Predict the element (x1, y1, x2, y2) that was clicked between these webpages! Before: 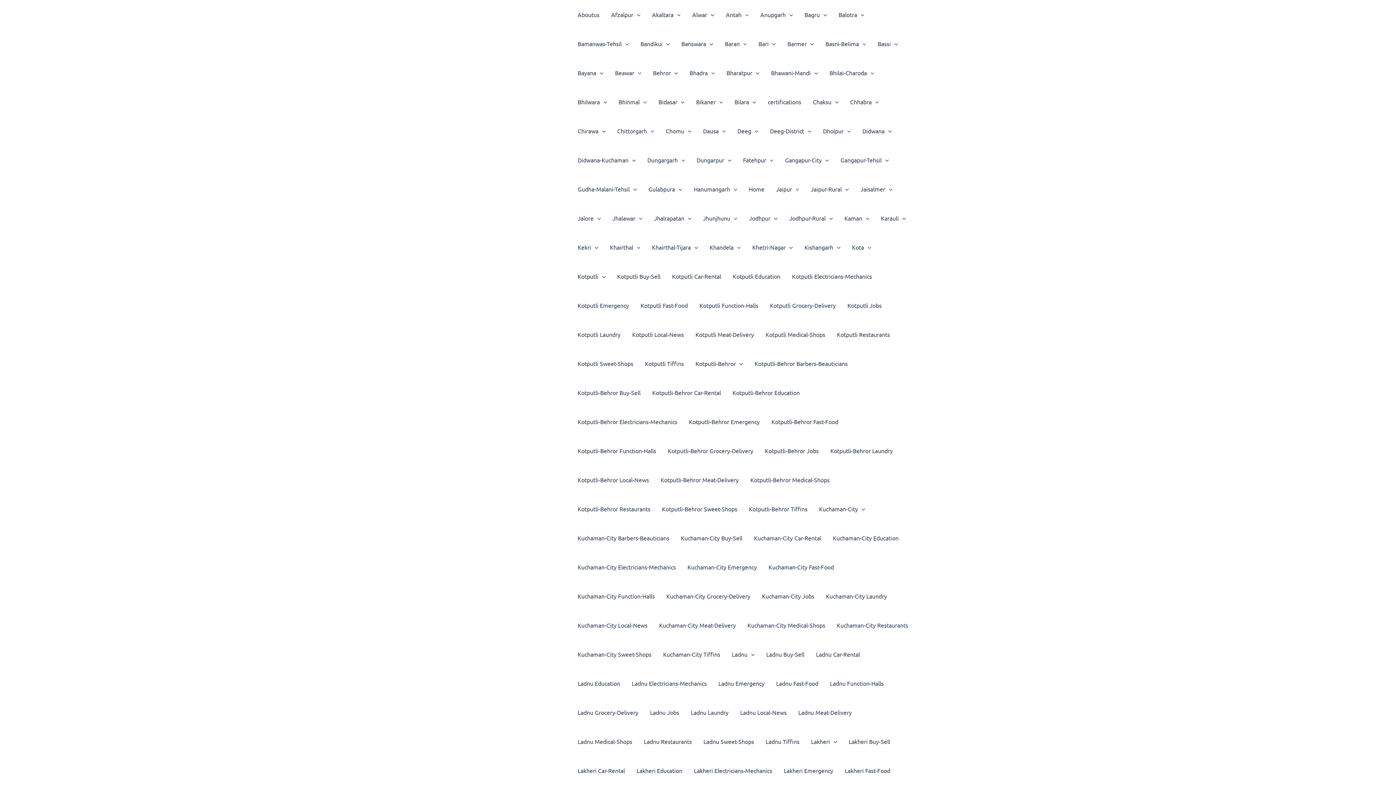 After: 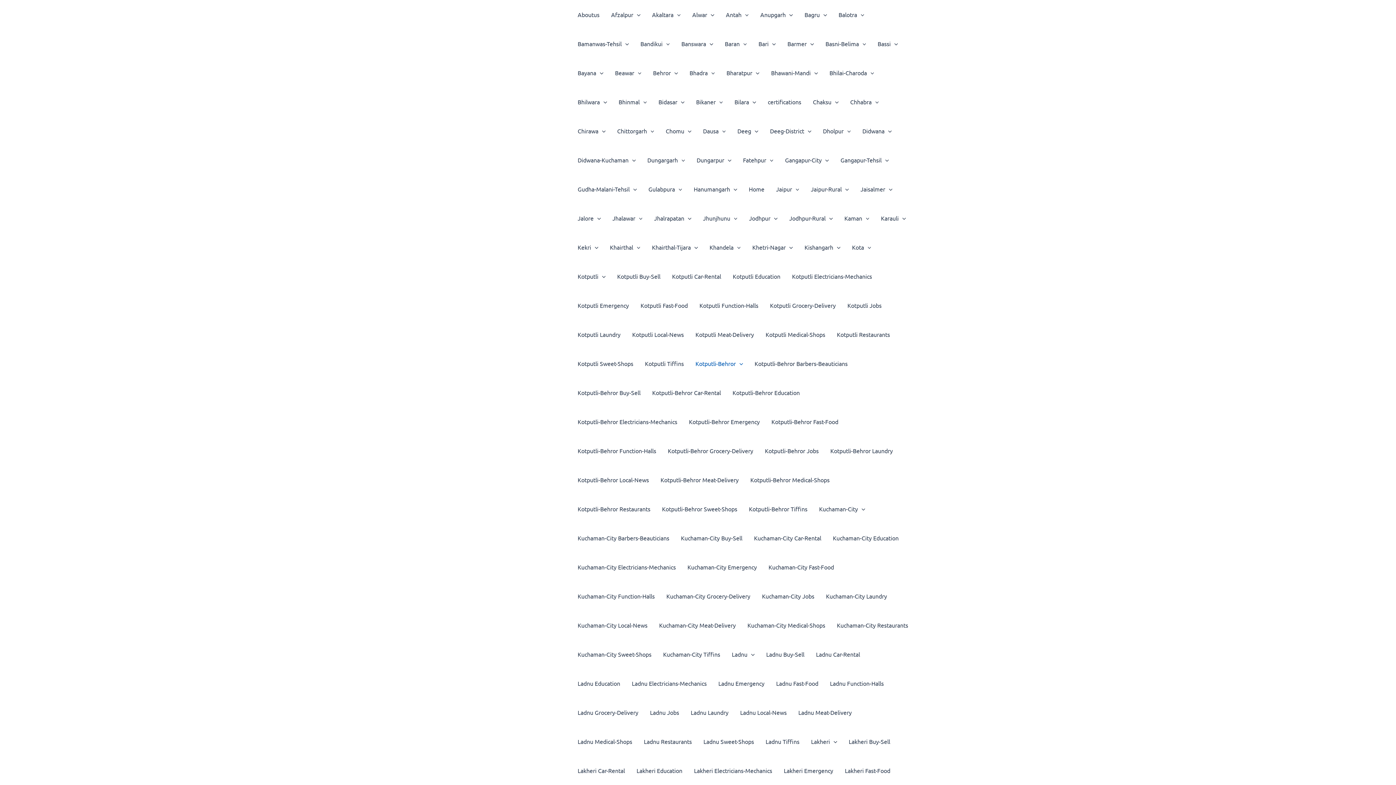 Action: bbox: (689, 349, 748, 378) label: Kotputli-Behror